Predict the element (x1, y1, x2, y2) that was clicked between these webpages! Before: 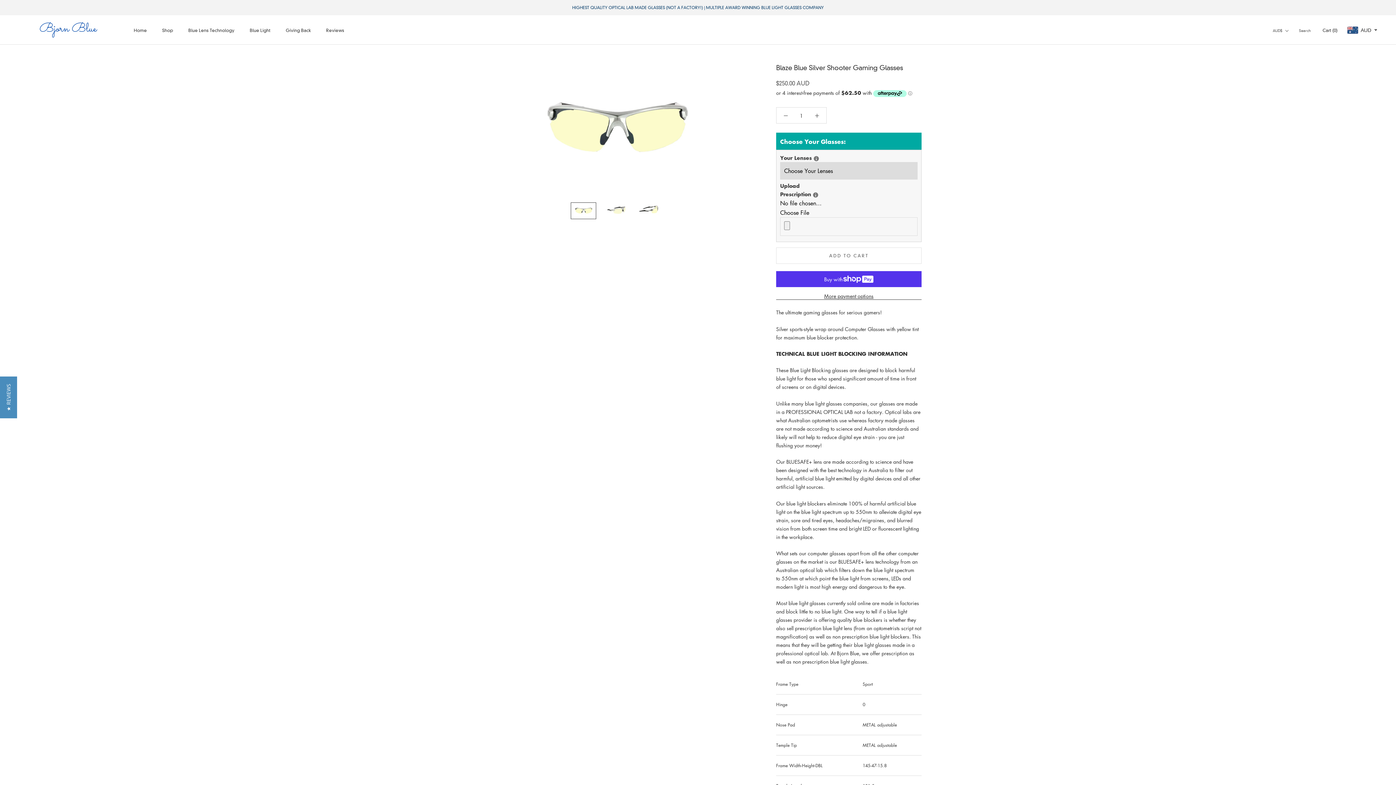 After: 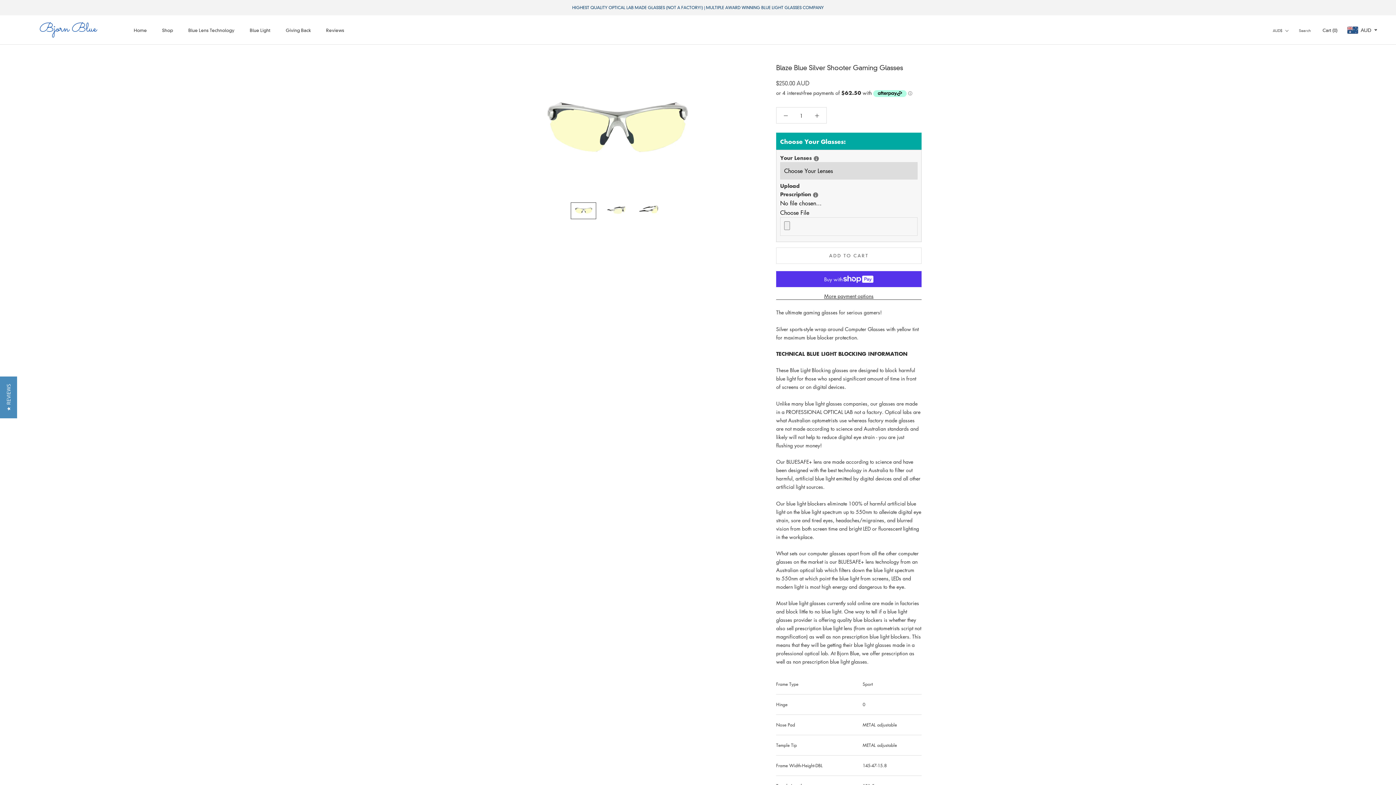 Action: bbox: (570, 202, 596, 219)